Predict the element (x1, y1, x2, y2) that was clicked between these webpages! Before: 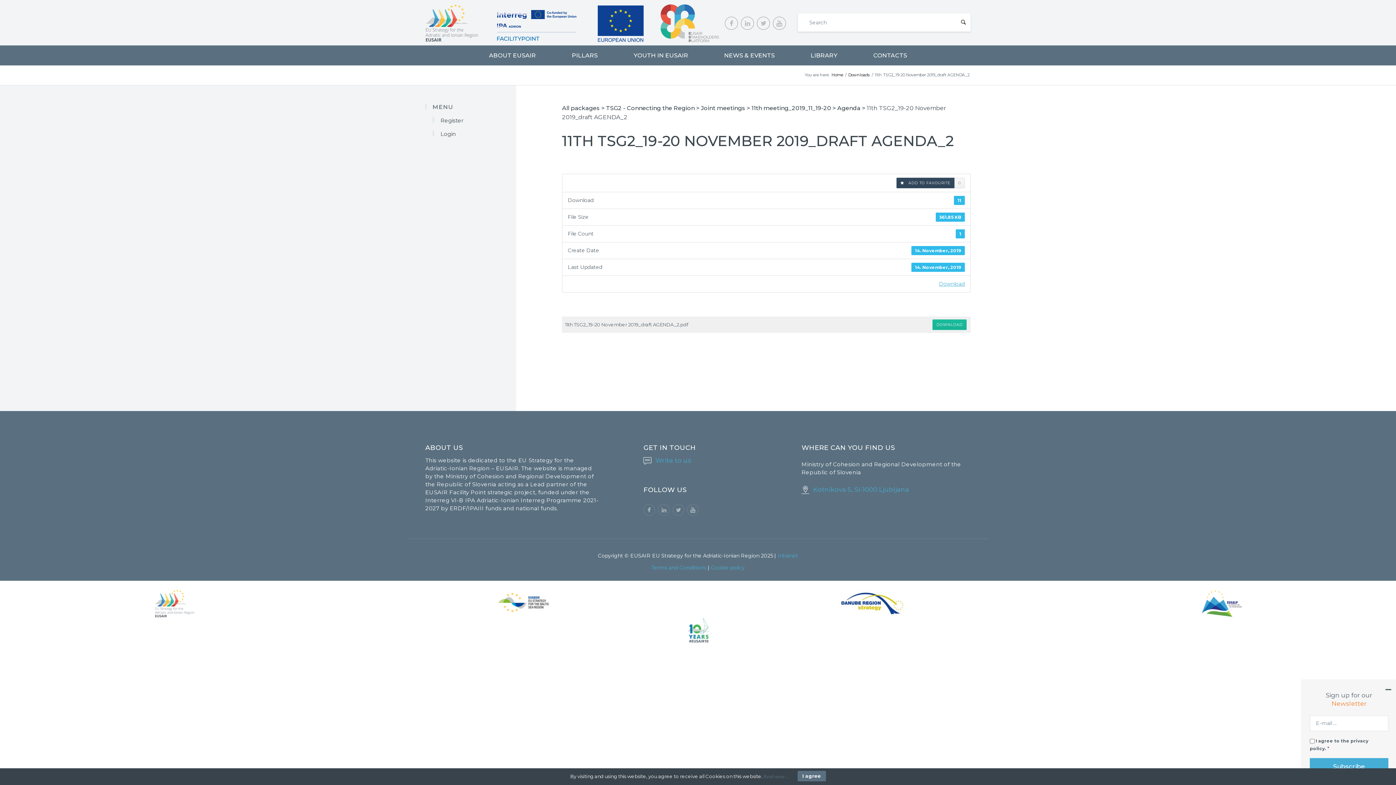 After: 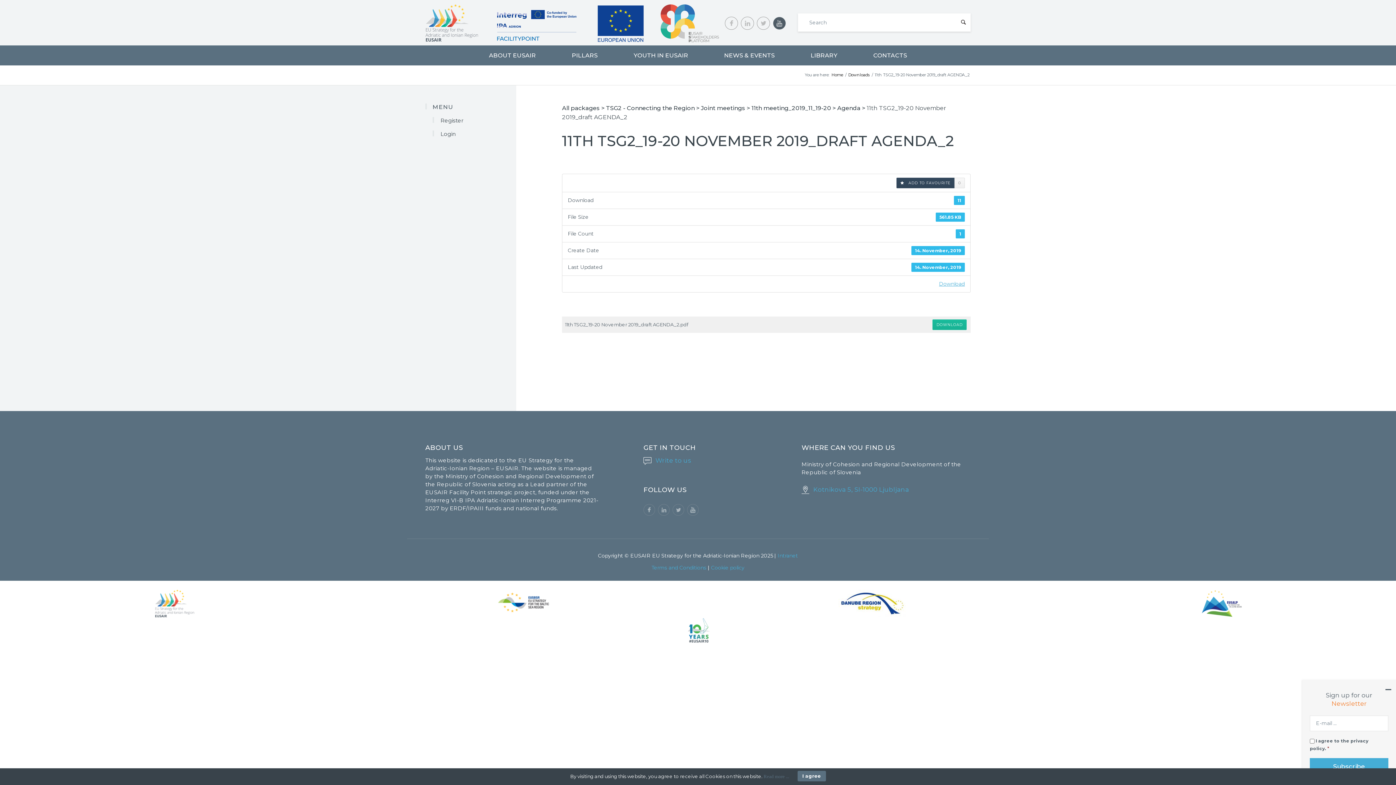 Action: bbox: (773, 16, 786, 29)